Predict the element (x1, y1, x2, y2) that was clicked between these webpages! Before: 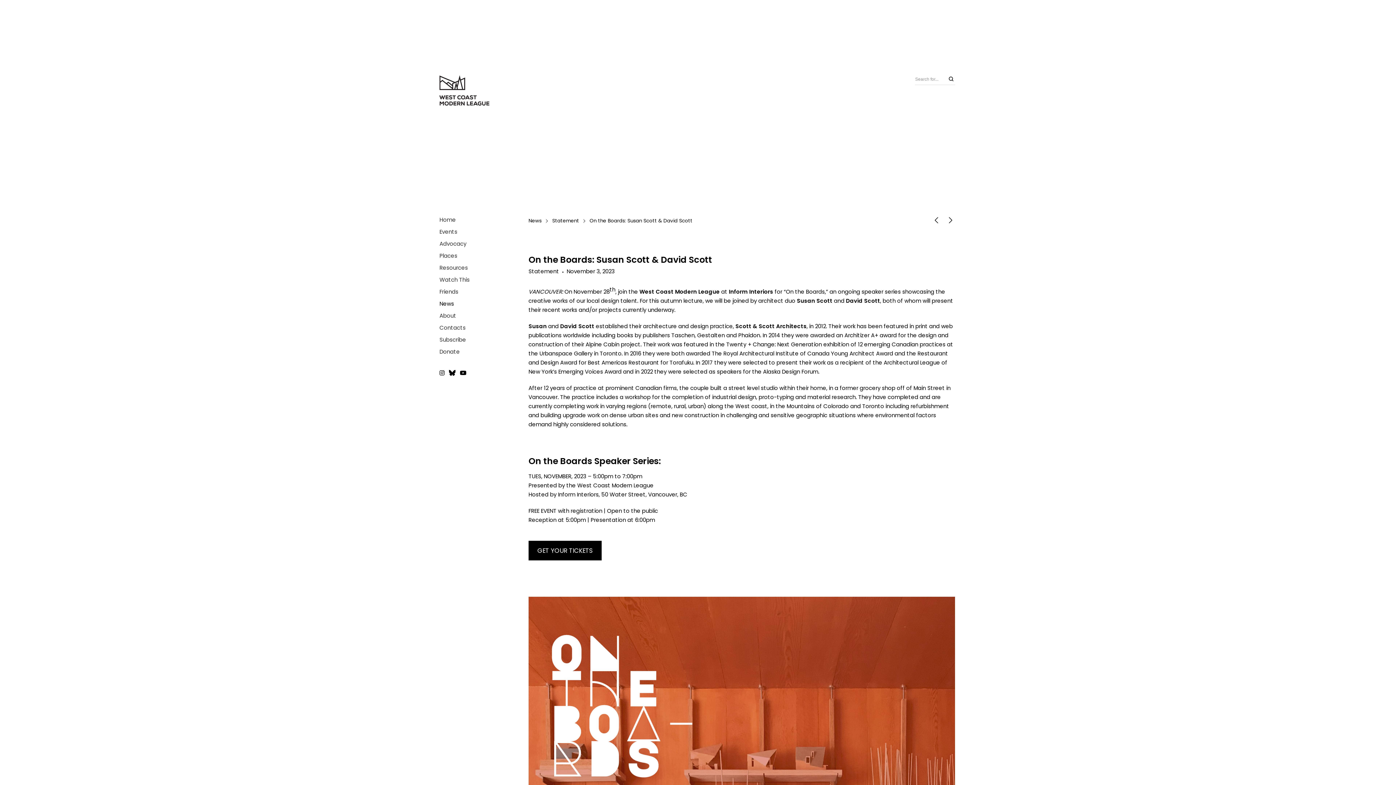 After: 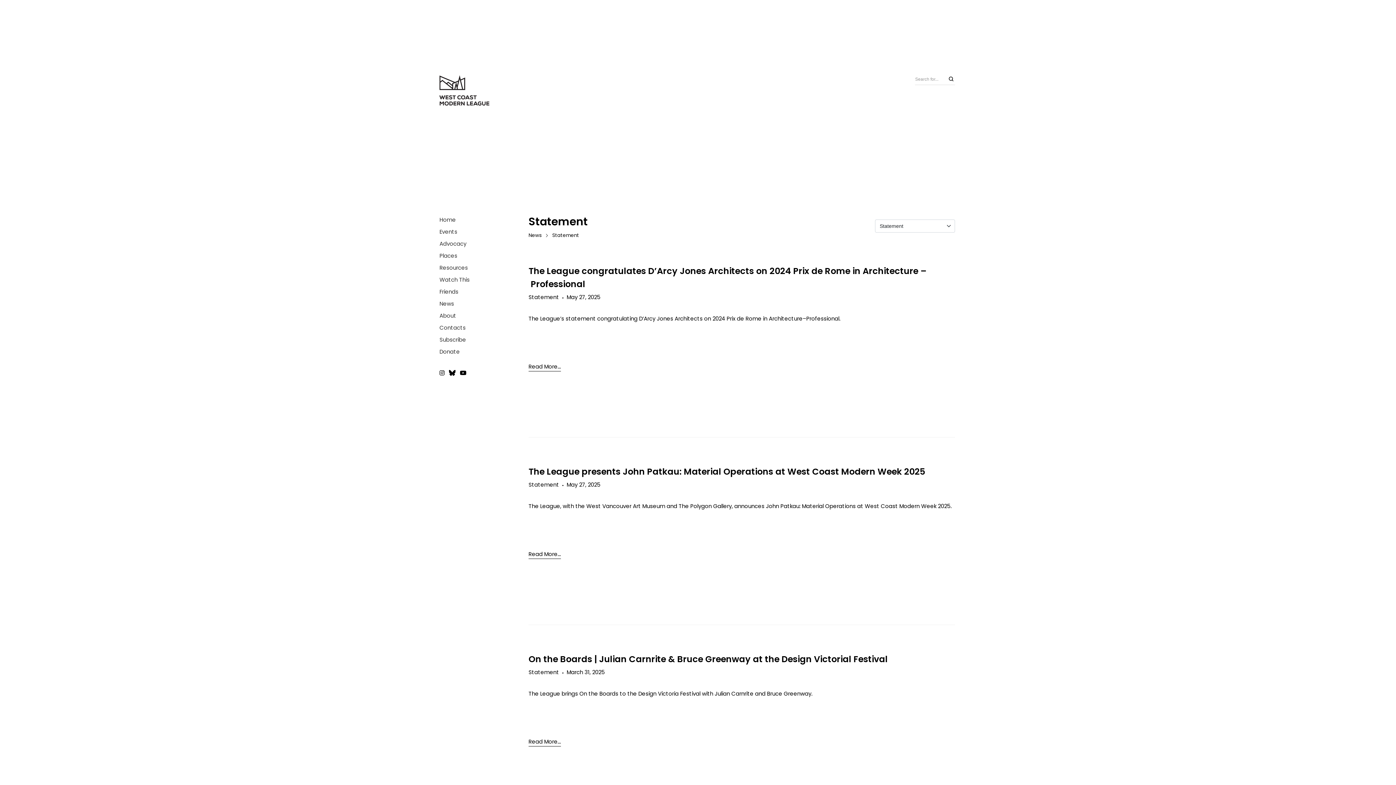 Action: label: Statement bbox: (552, 217, 579, 224)